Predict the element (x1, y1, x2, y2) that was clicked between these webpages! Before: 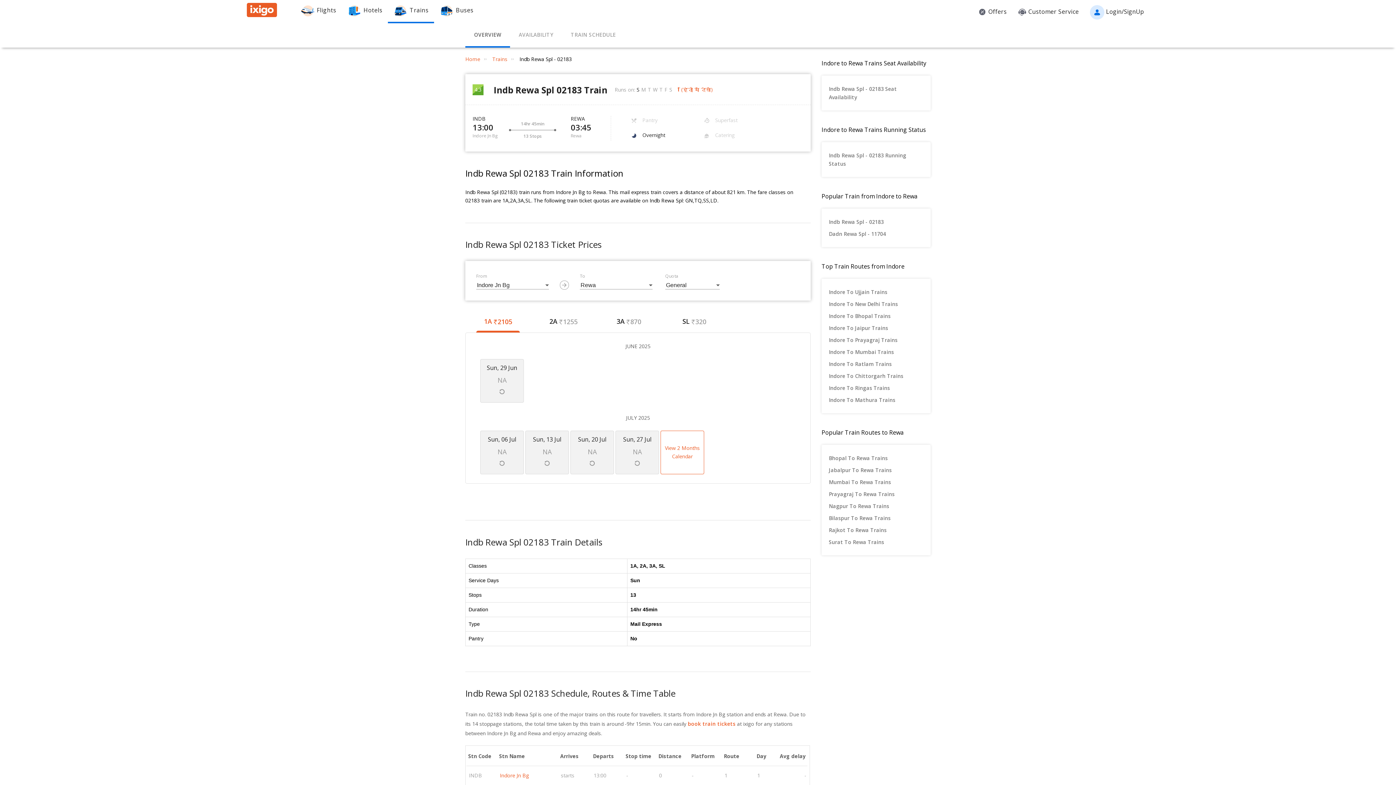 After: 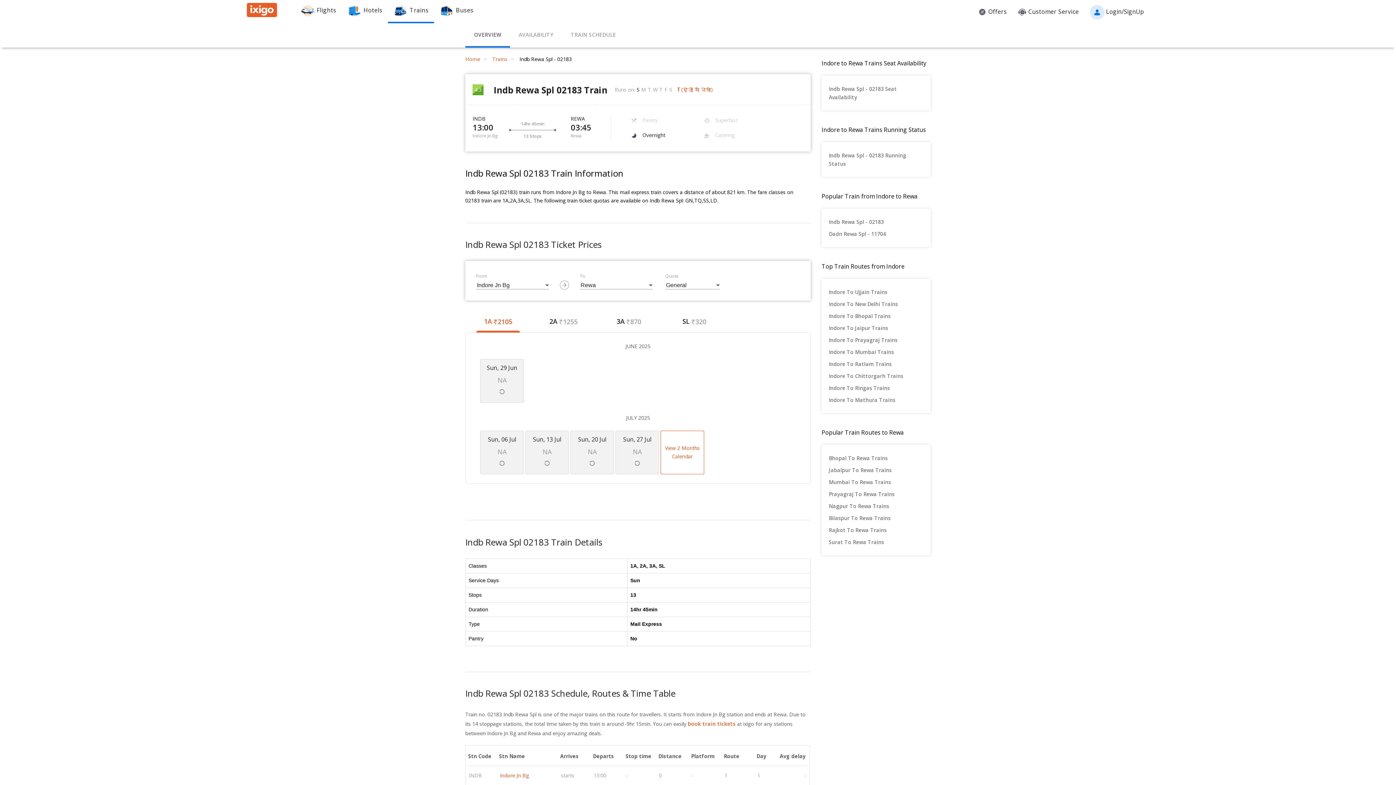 Action: bbox: (829, 216, 923, 228) label: Indb Rewa Spl - 02183